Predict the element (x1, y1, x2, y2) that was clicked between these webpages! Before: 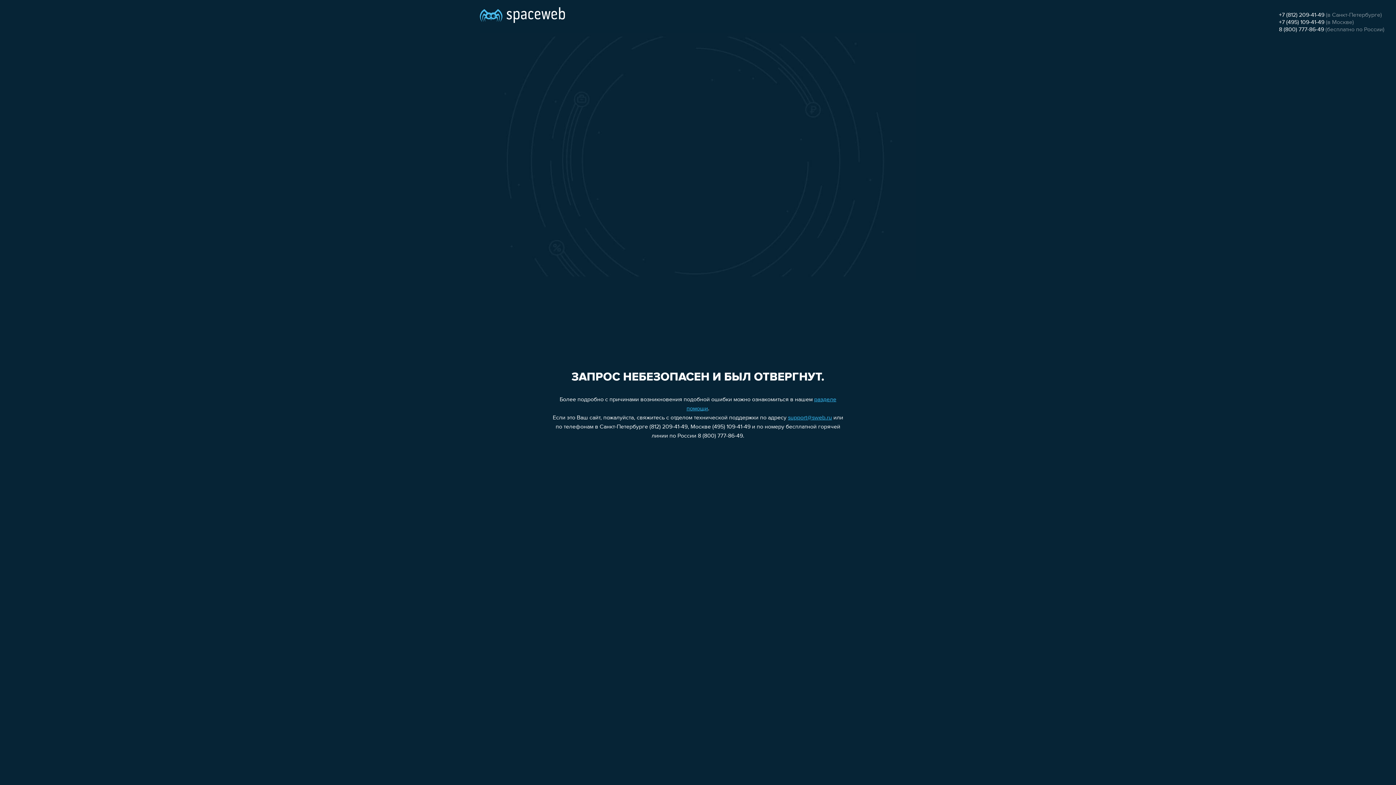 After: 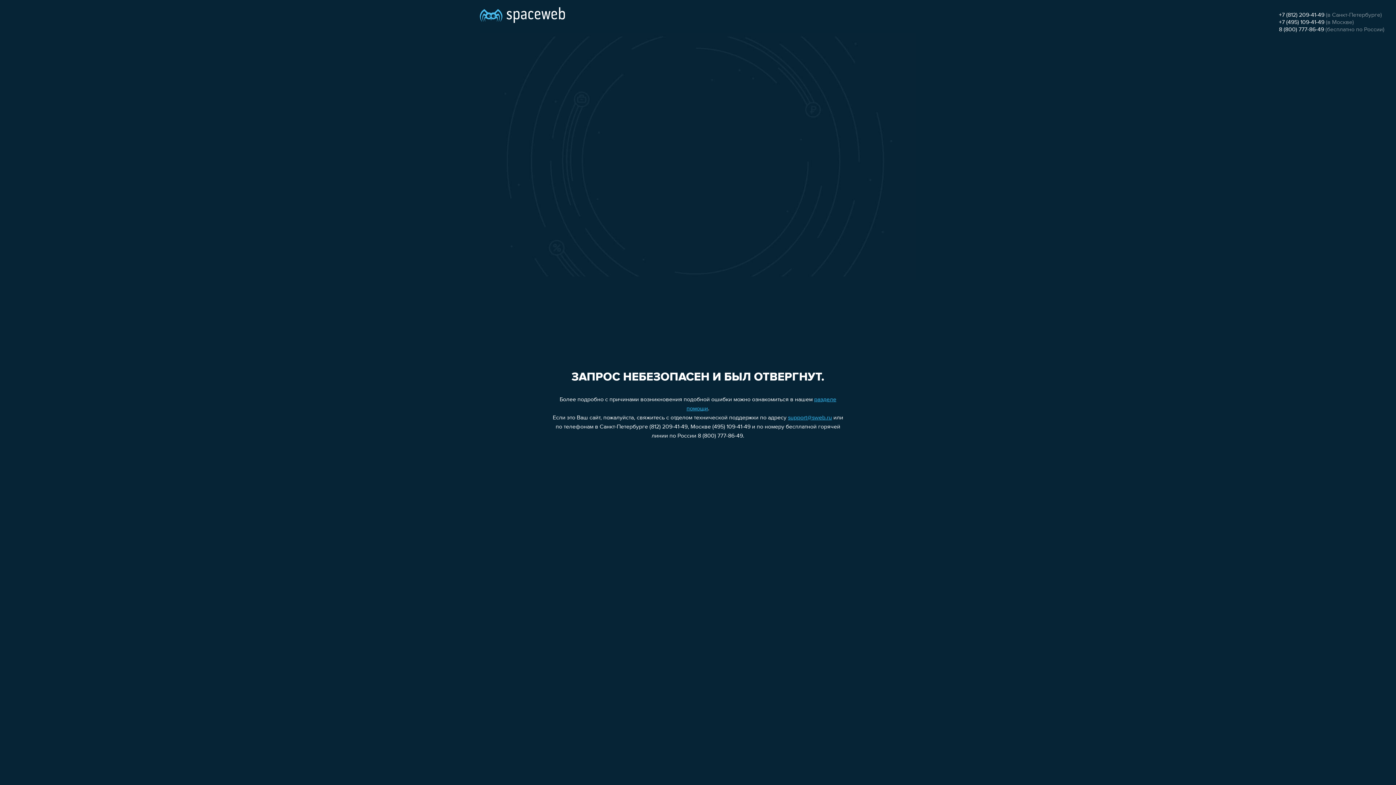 Action: label: +7 (812) 209-41-49 bbox: (1279, 12, 1324, 18)